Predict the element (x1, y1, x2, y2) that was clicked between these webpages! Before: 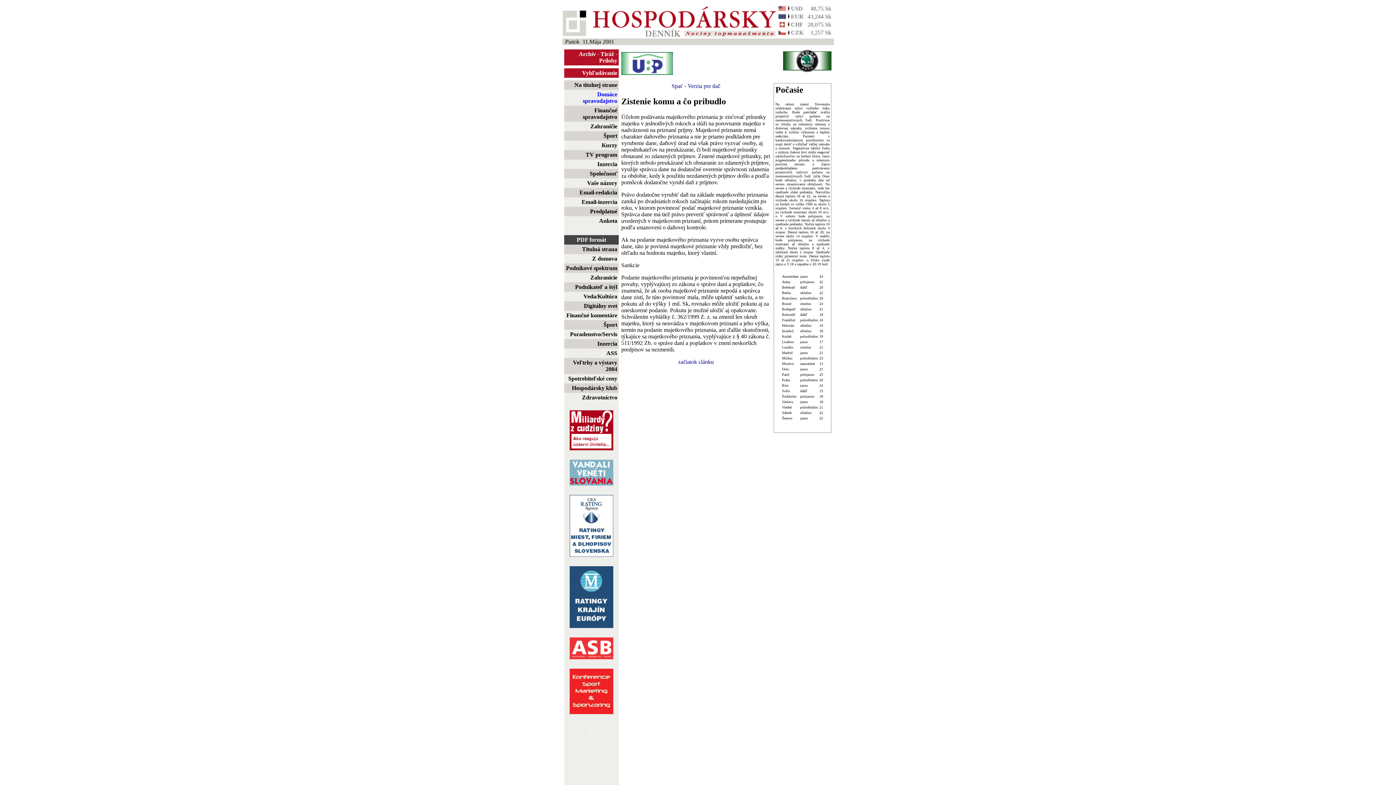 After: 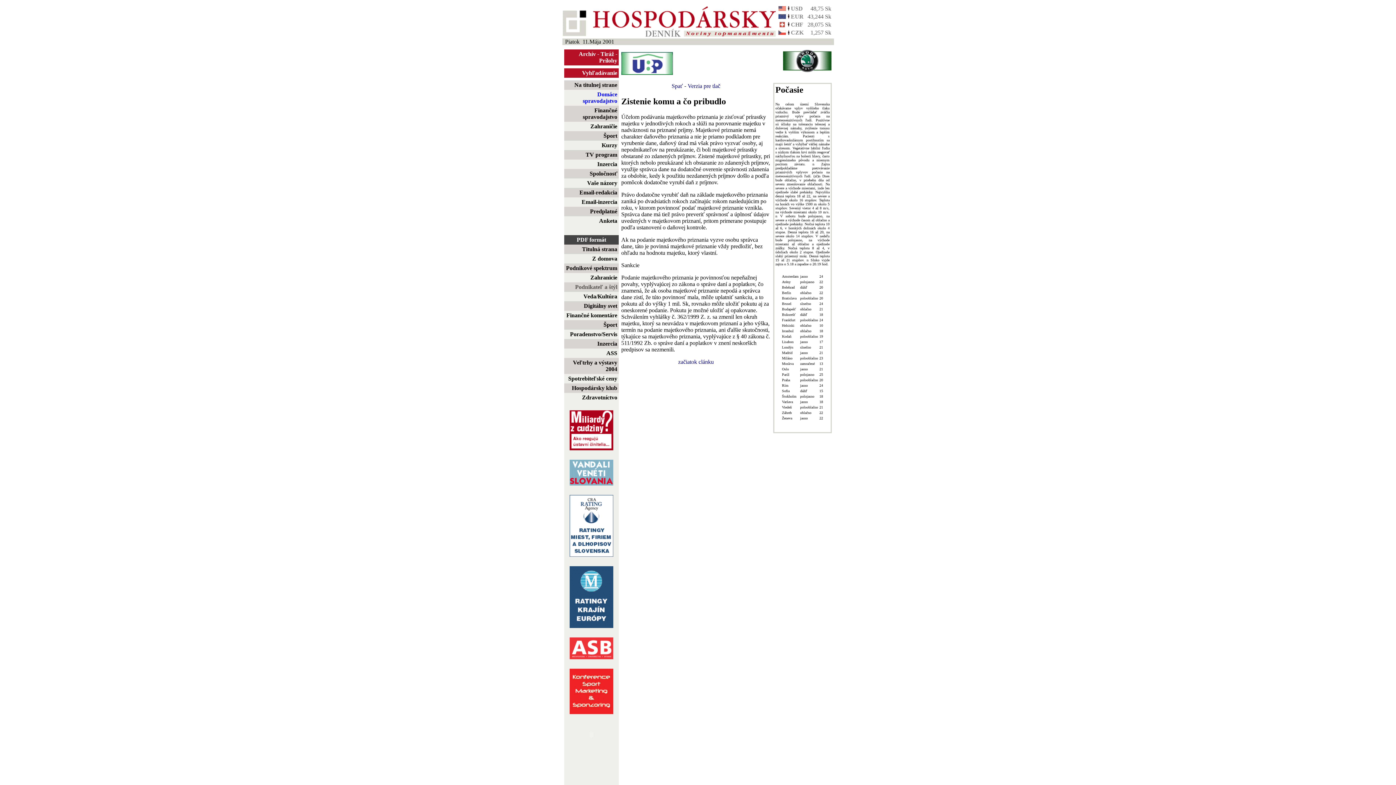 Action: label: Podnikateľ a štýl bbox: (575, 284, 617, 290)